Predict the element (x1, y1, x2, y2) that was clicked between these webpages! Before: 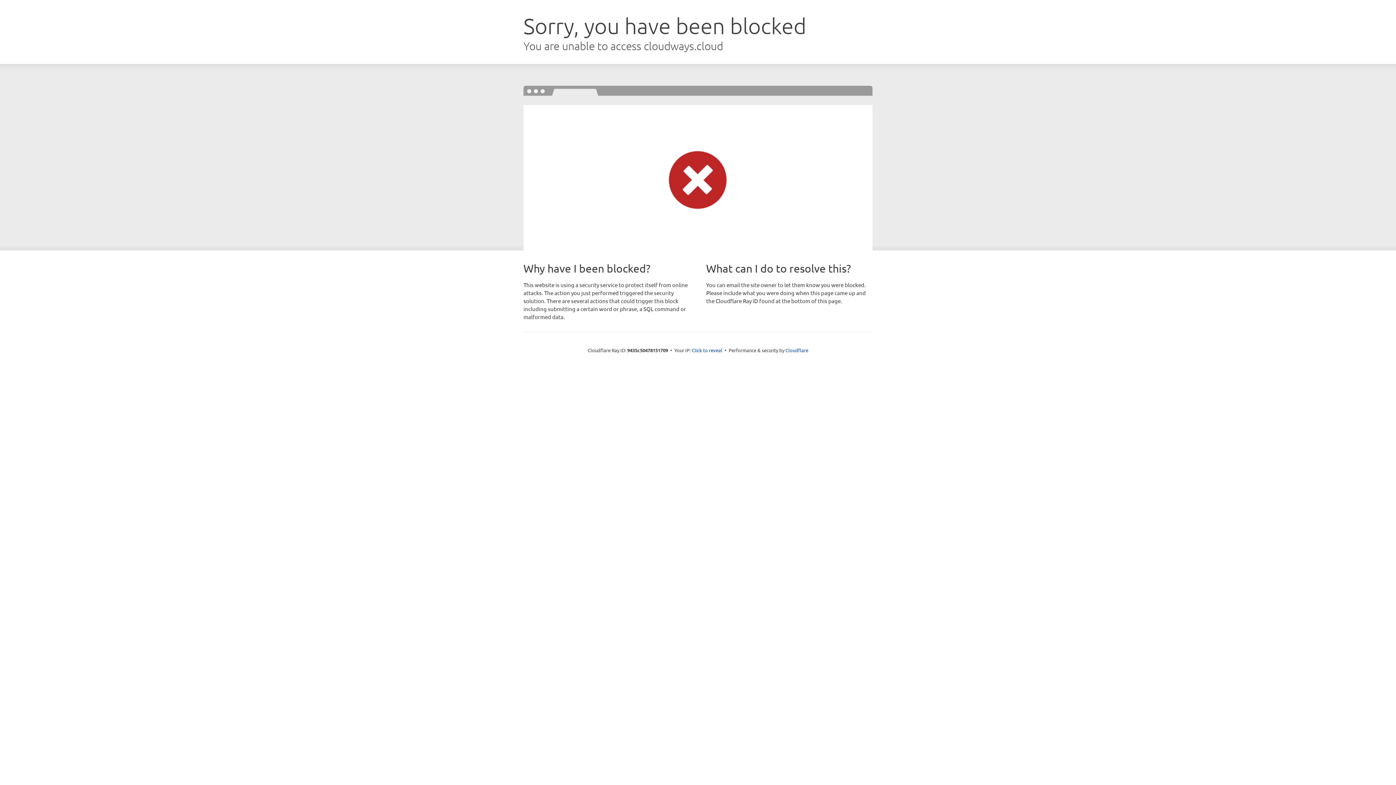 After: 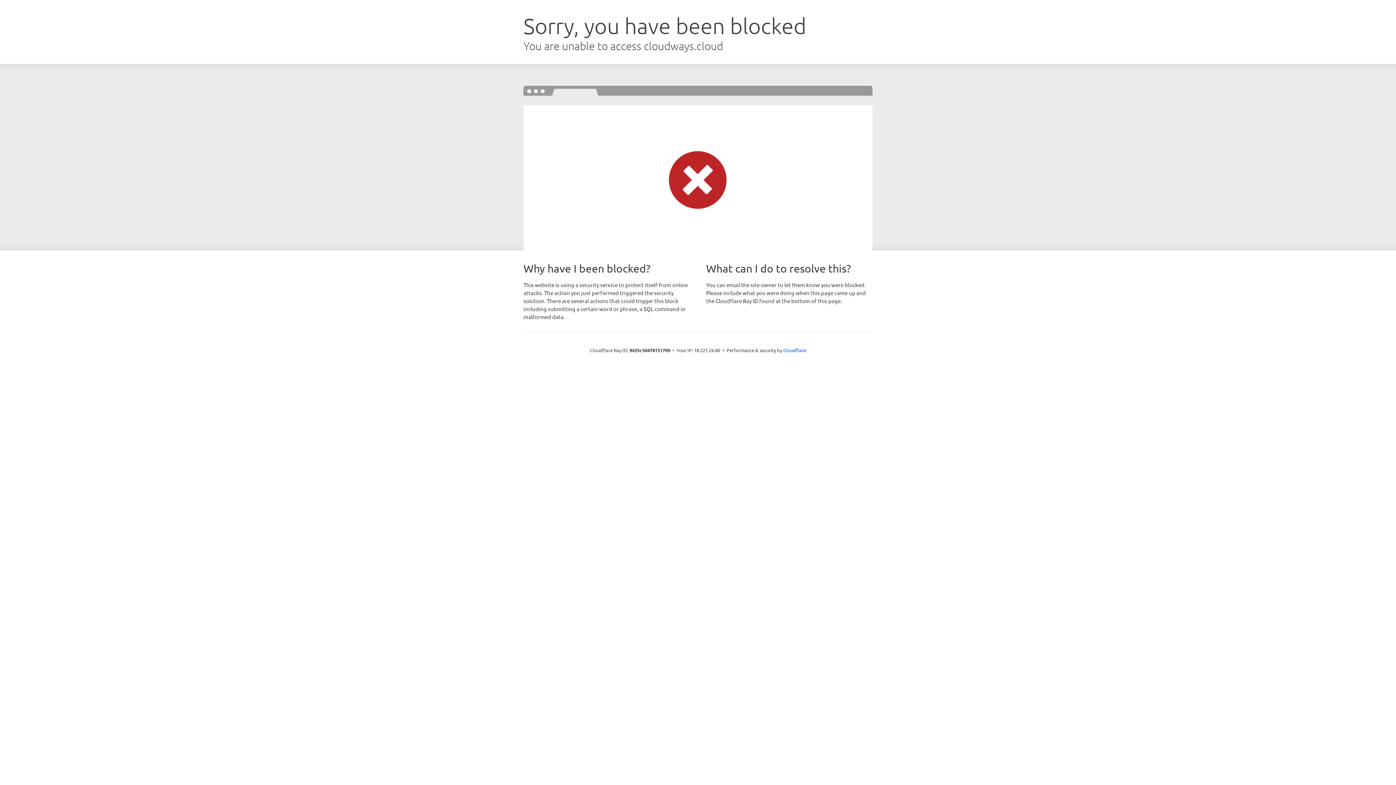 Action: label: Click to reveal bbox: (692, 346, 722, 353)